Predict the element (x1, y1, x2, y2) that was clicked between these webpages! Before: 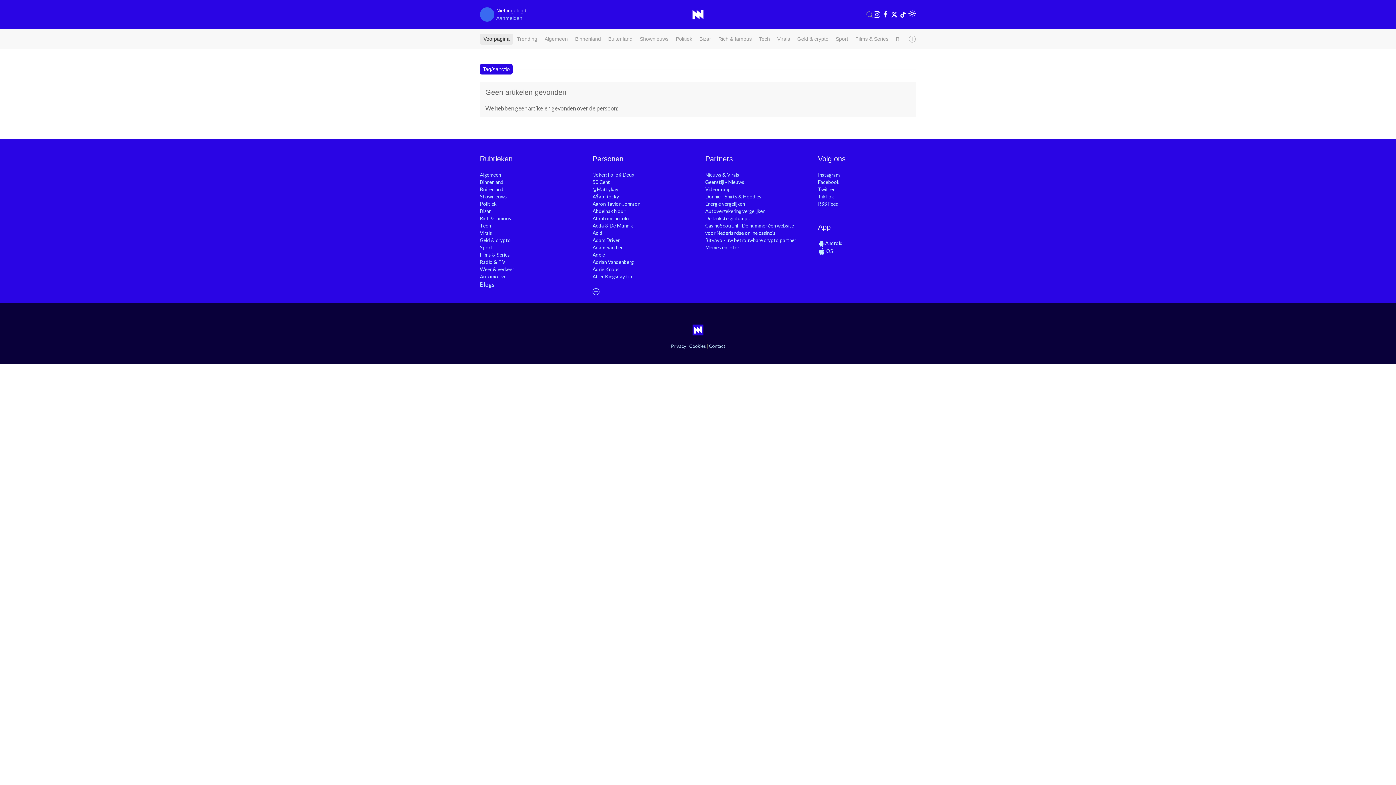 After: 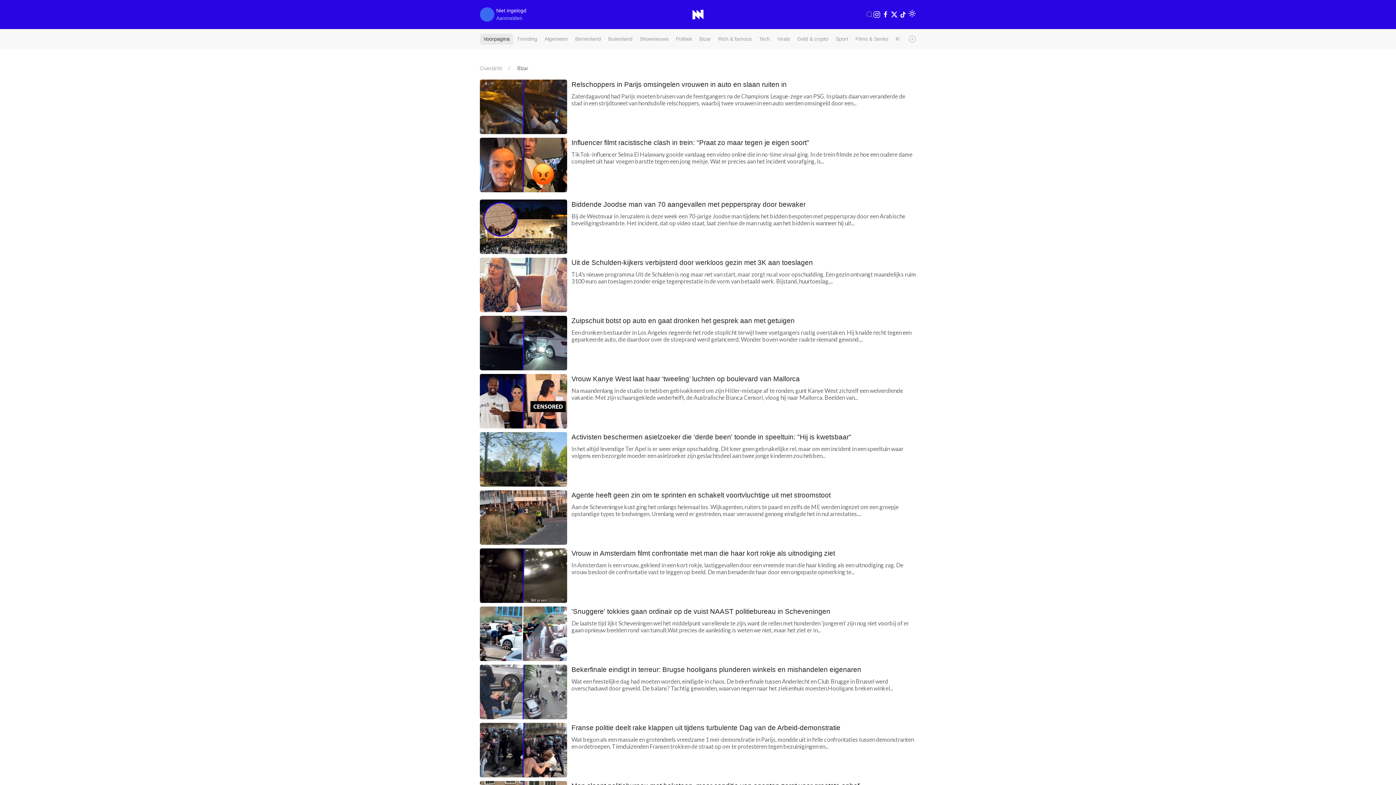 Action: bbox: (480, 208, 490, 214) label: Bizar